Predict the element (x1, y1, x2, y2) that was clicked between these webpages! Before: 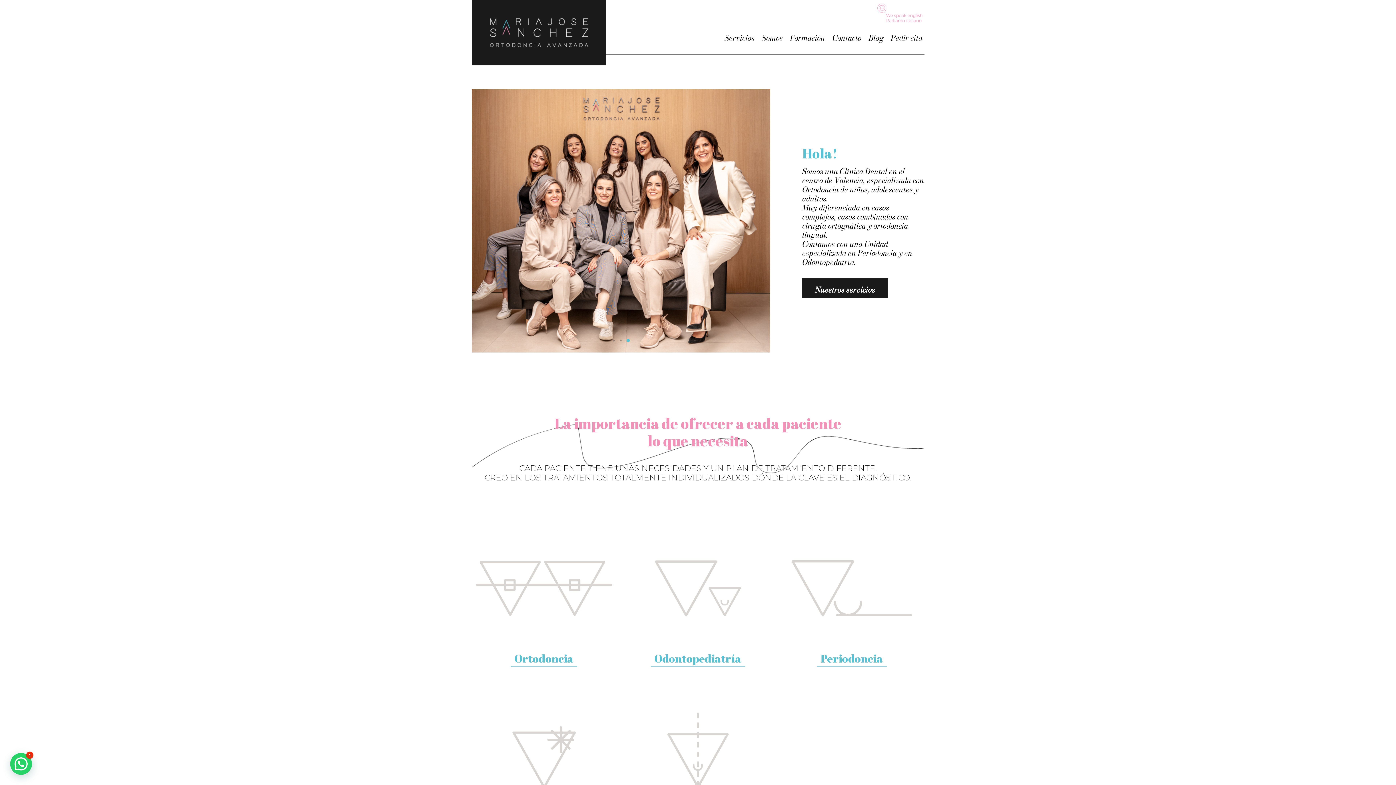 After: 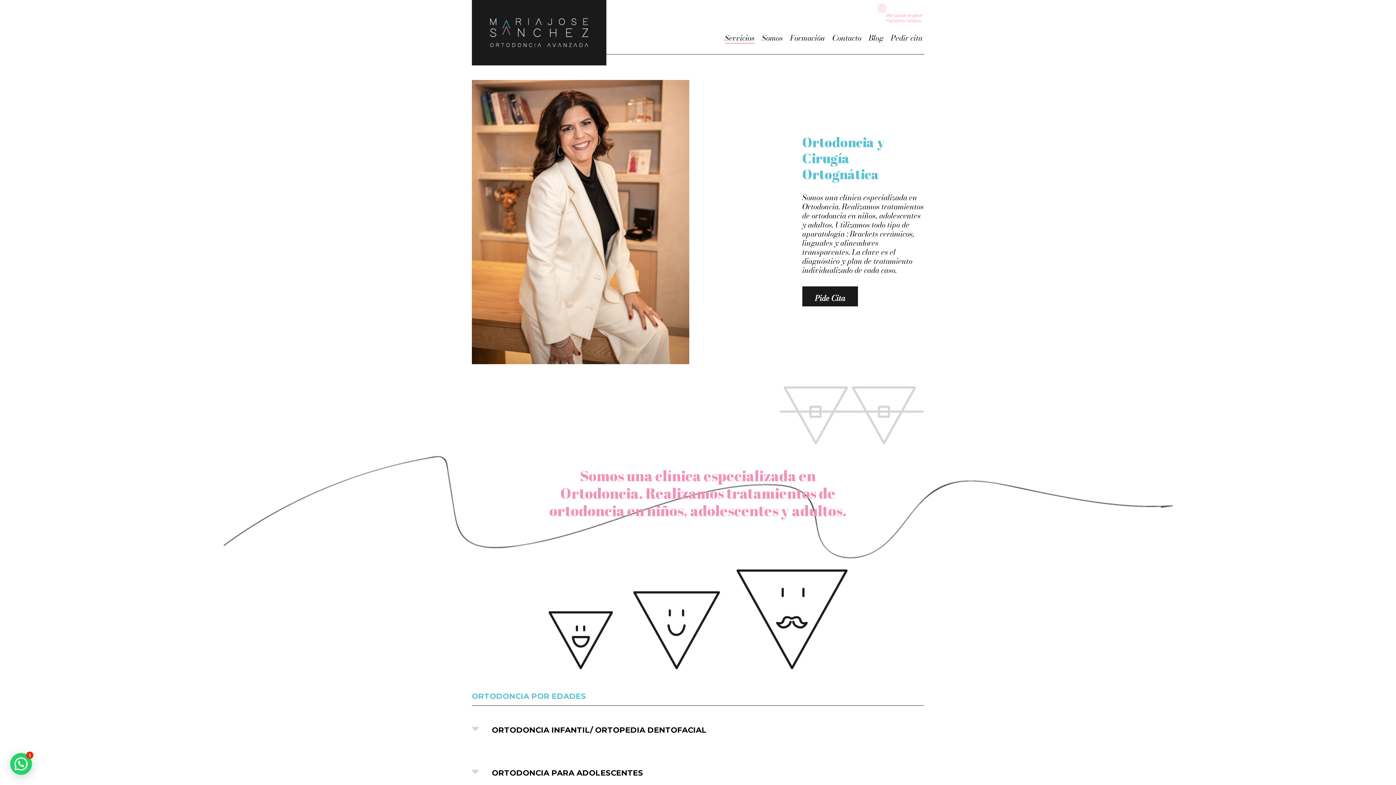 Action: bbox: (510, 651, 577, 666) label: Ortodoncia